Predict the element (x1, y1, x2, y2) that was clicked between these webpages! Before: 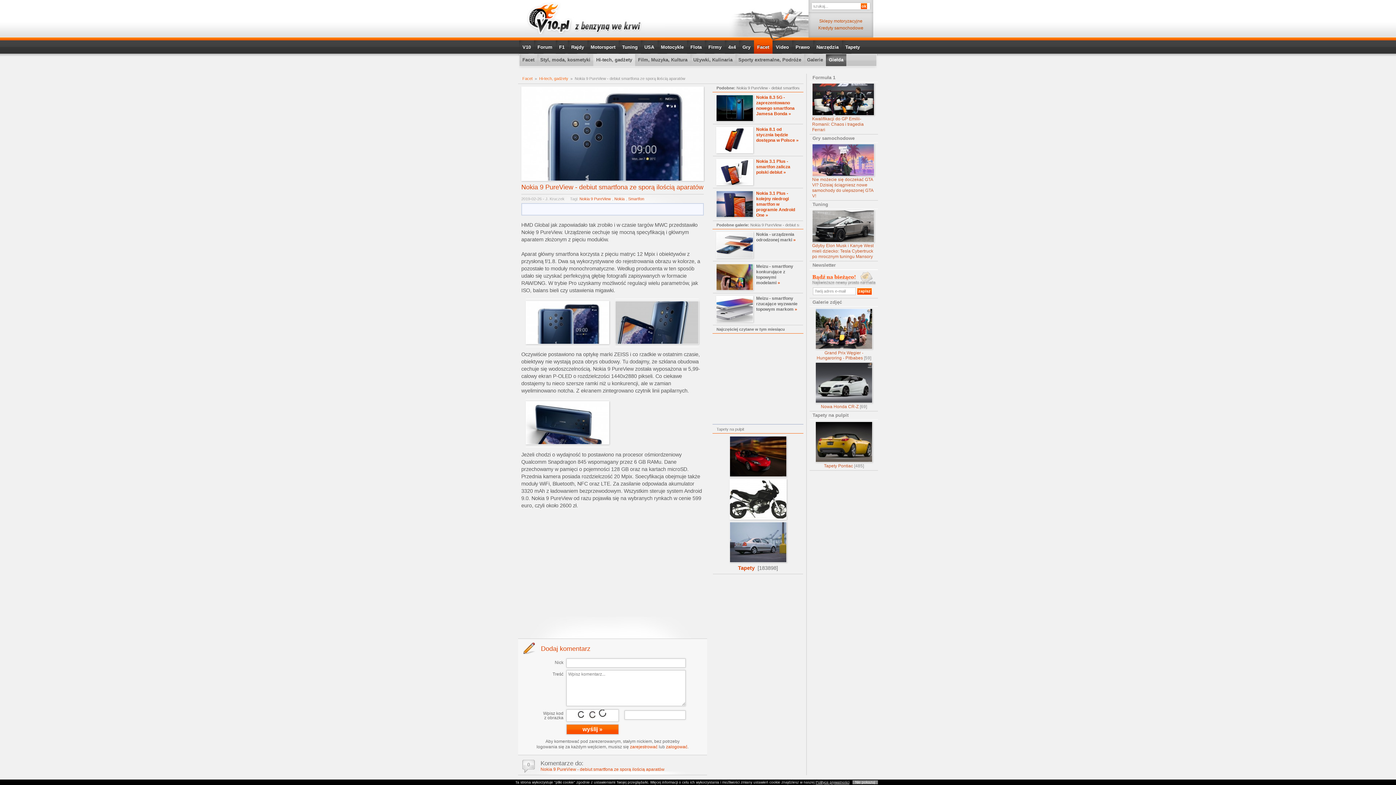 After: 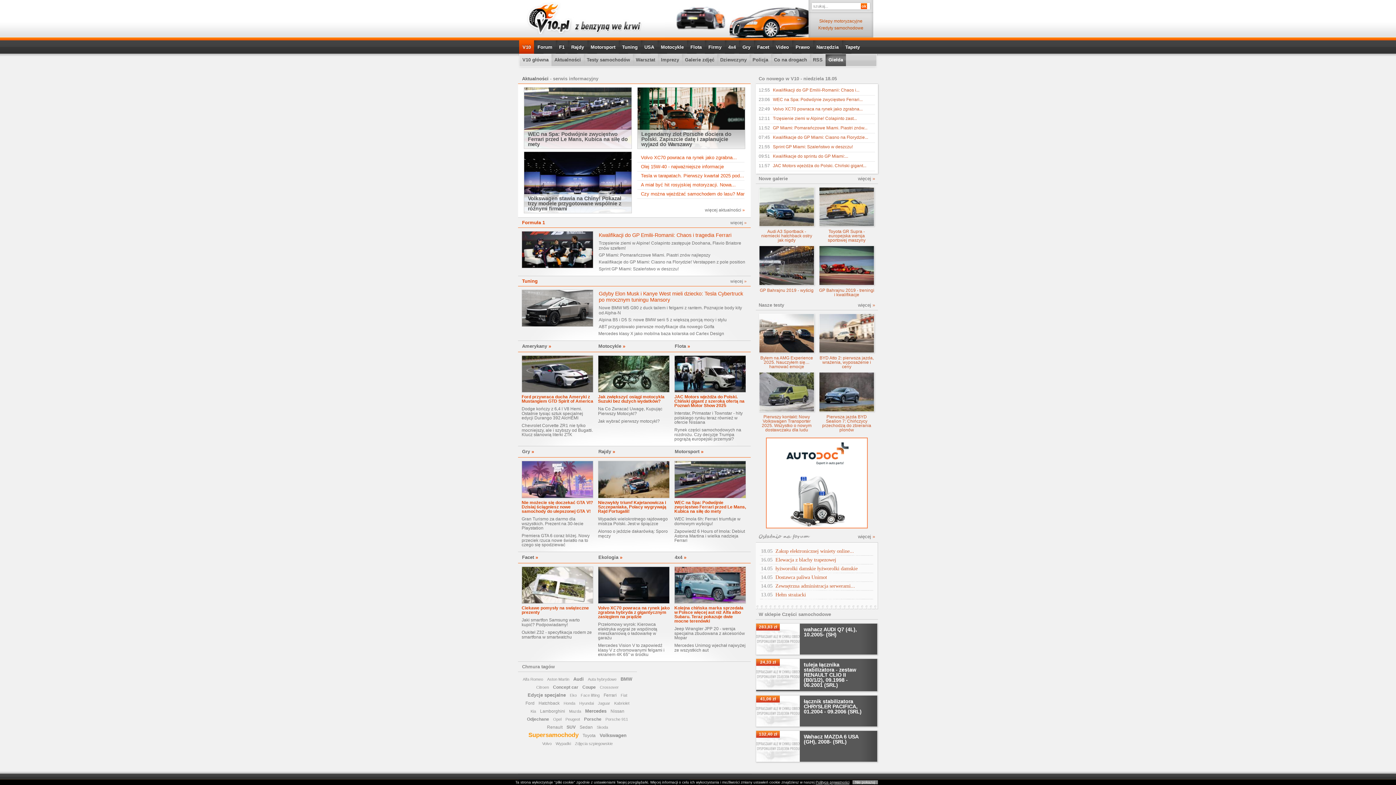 Action: bbox: (519, 40, 534, 53) label: V10